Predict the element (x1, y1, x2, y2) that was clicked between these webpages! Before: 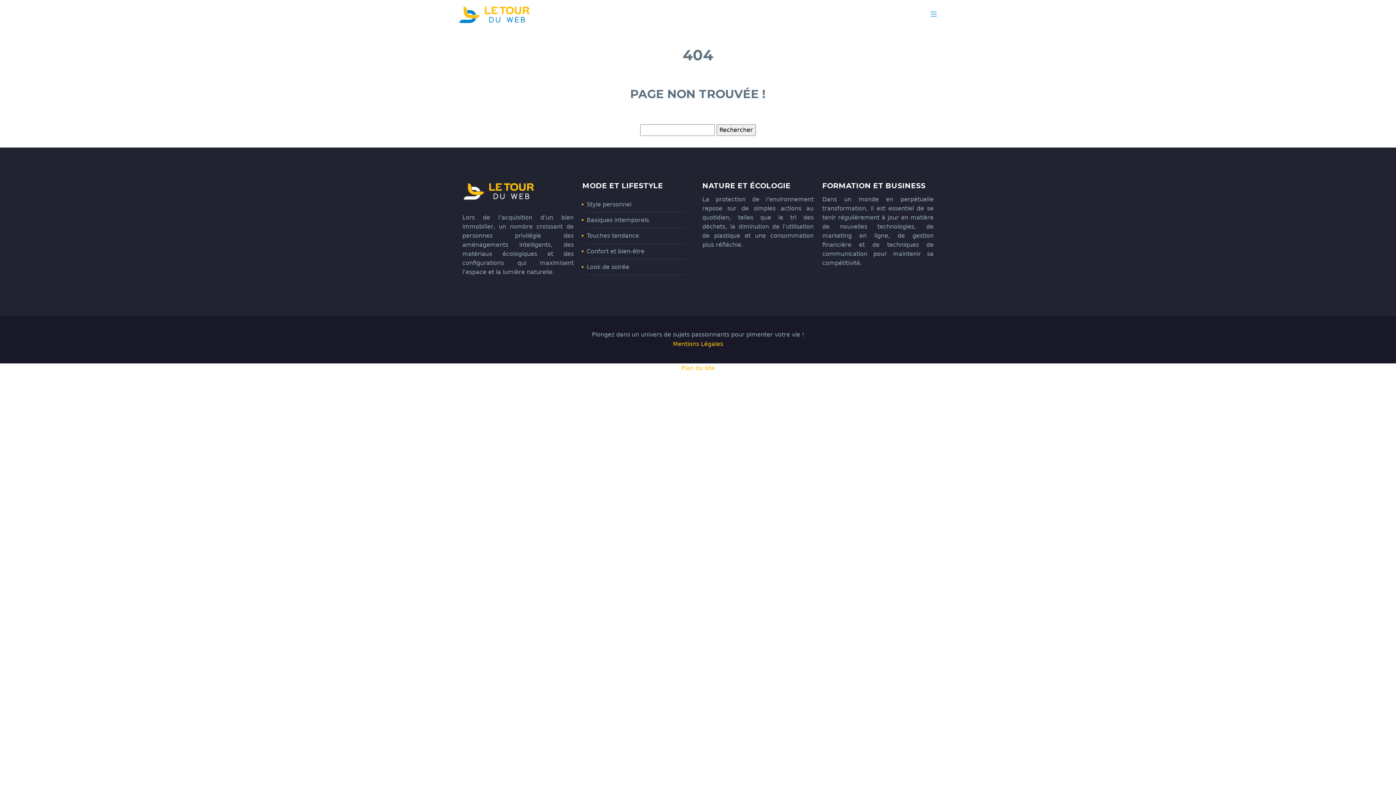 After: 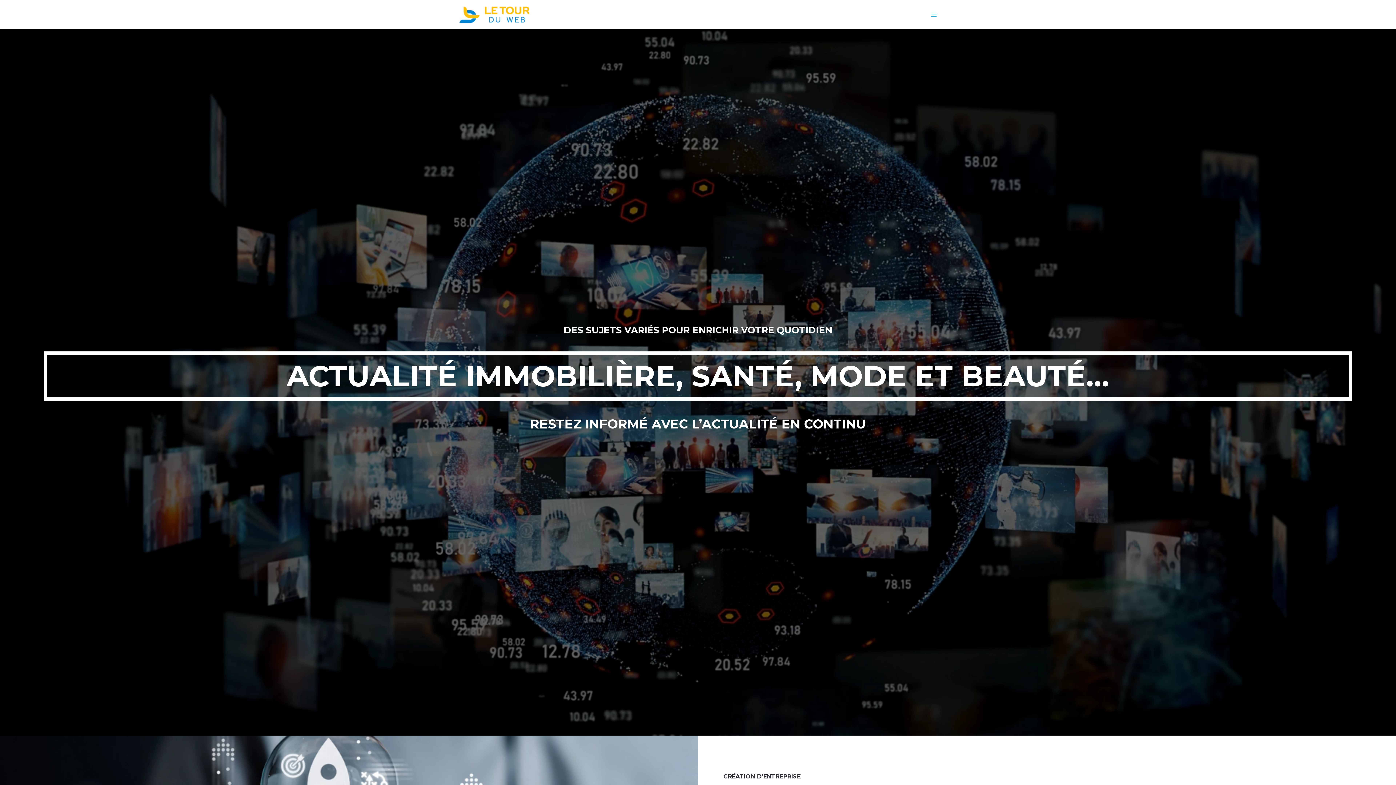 Action: bbox: (458, 3, 530, 25)